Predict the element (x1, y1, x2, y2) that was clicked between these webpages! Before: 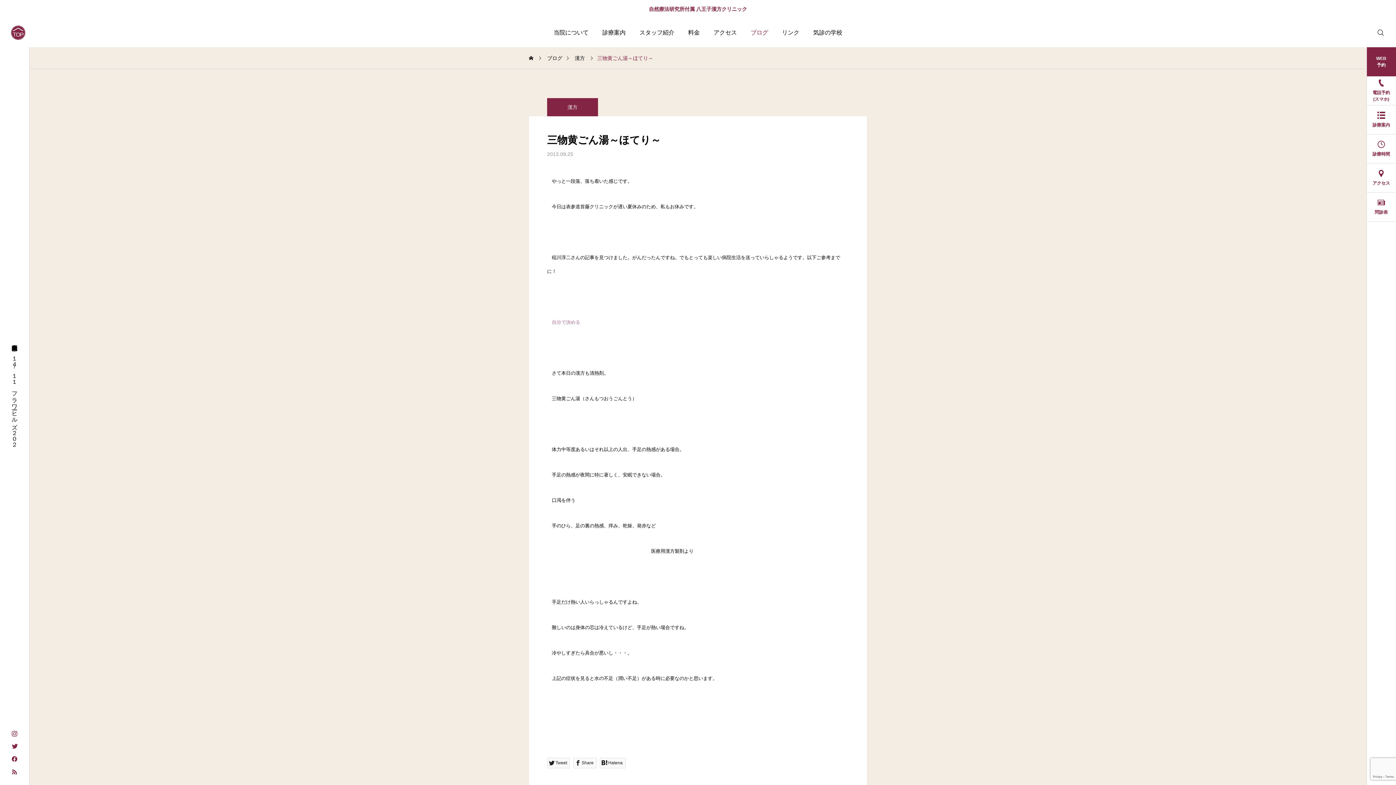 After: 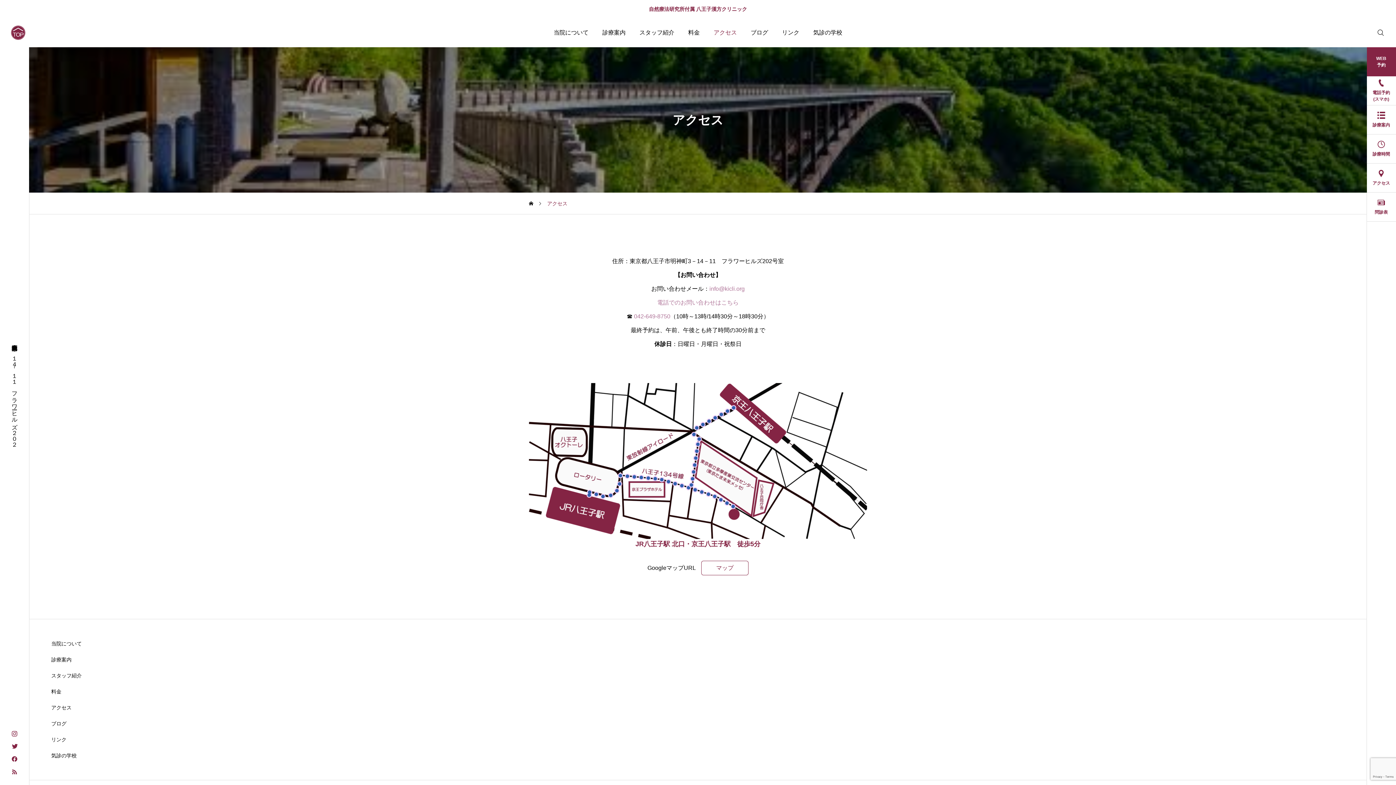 Action: label: アクセス bbox: (1366, 163, 1396, 192)